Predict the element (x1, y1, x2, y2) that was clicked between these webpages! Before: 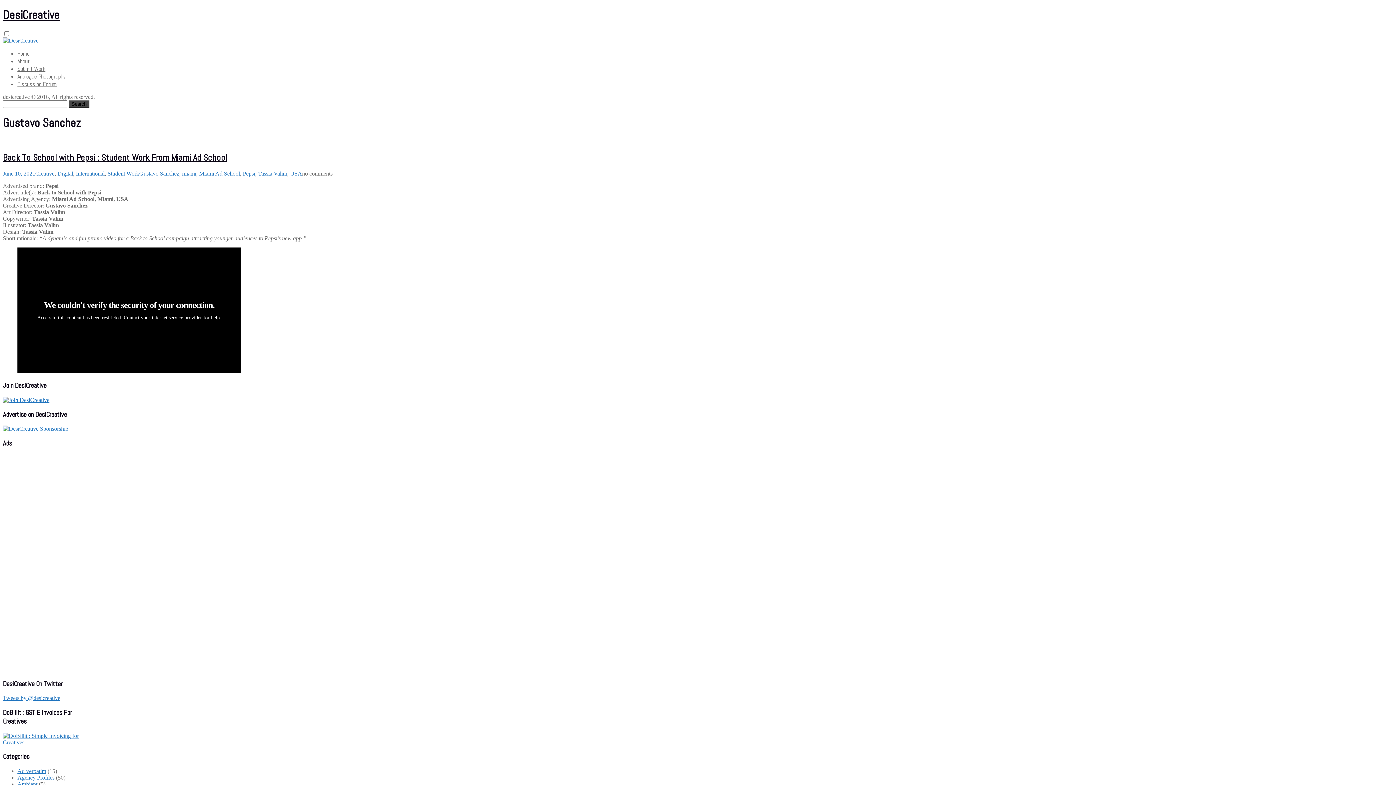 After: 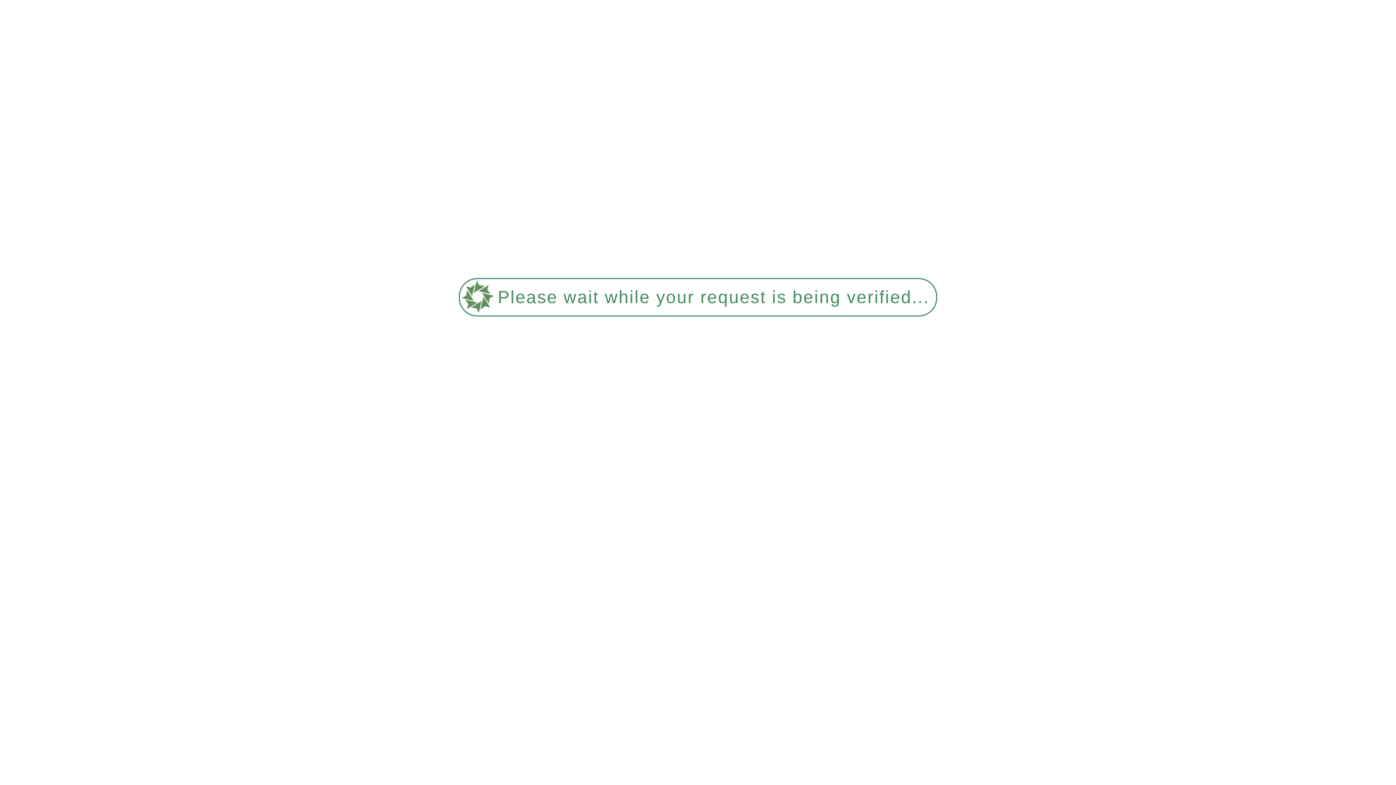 Action: bbox: (17, 781, 37, 787) label: Ambient